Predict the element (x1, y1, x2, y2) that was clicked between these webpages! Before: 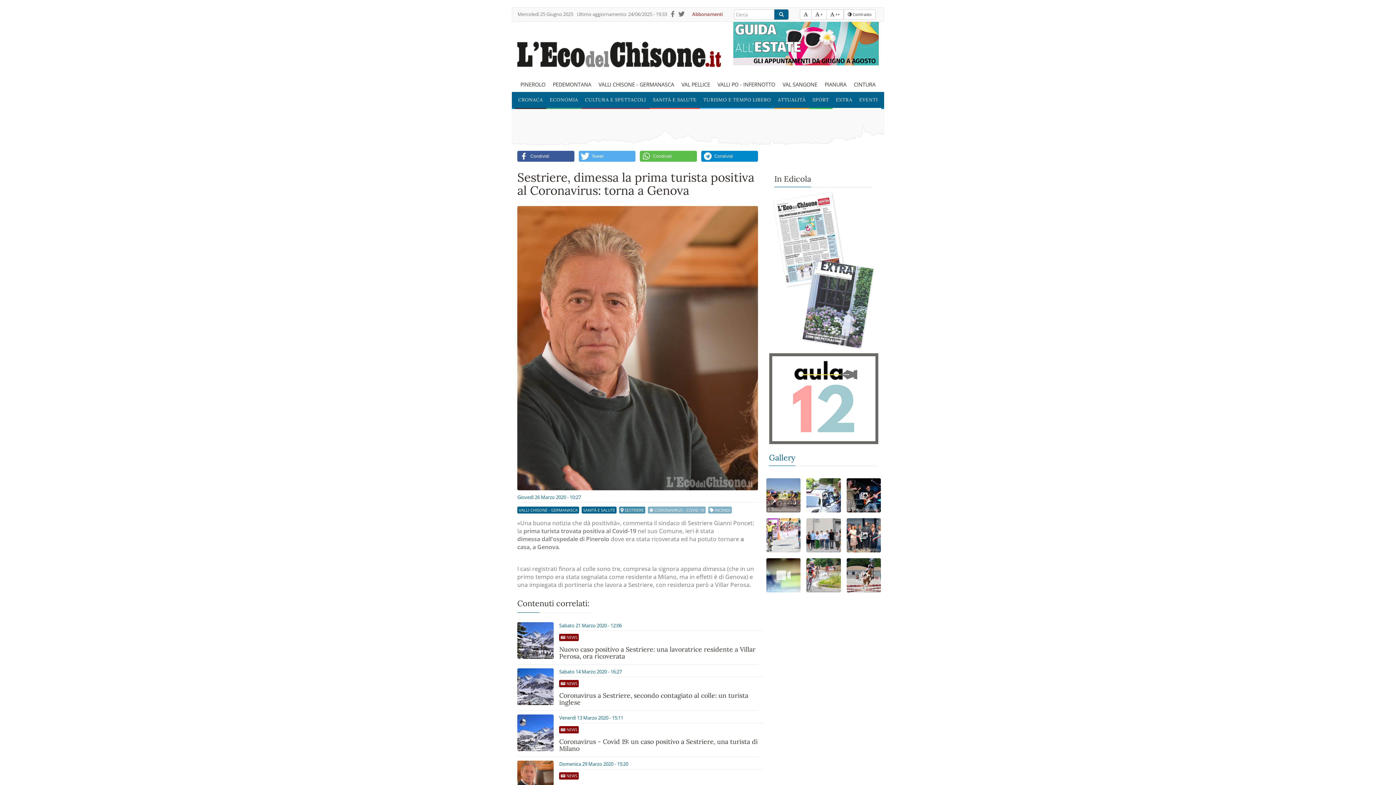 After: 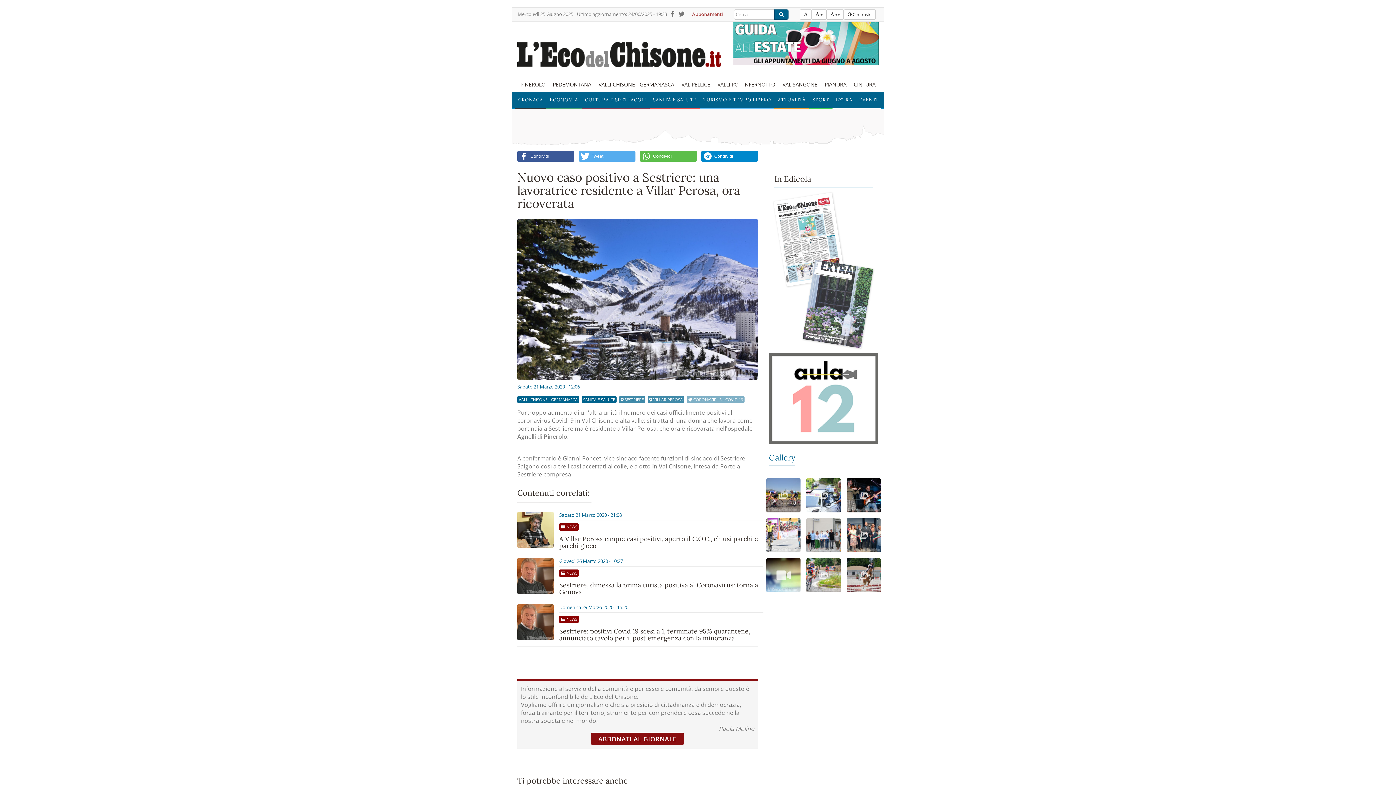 Action: bbox: (559, 645, 755, 660) label: Nuovo caso positivo a Sestriere: una lavoratrice residente a Villar Perosa, ora ricoverata